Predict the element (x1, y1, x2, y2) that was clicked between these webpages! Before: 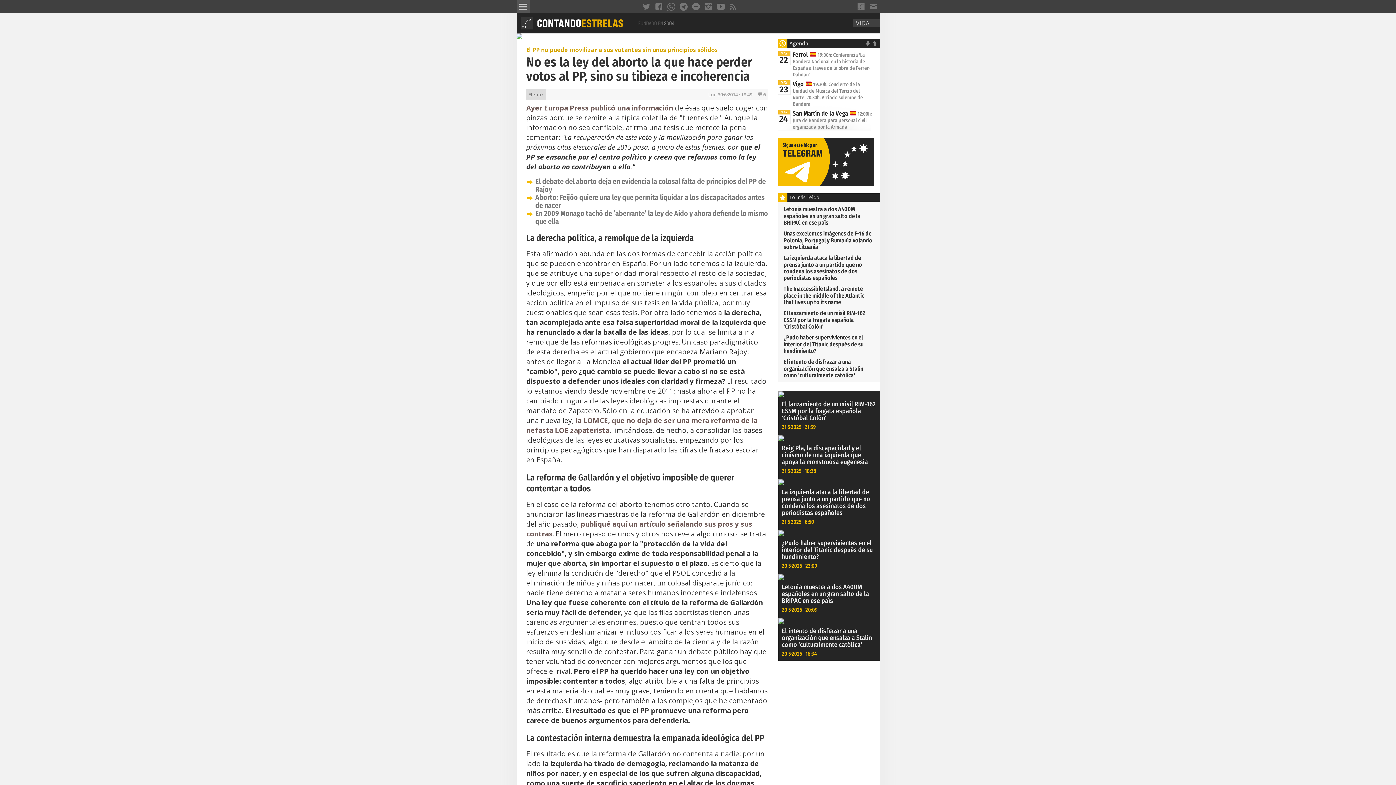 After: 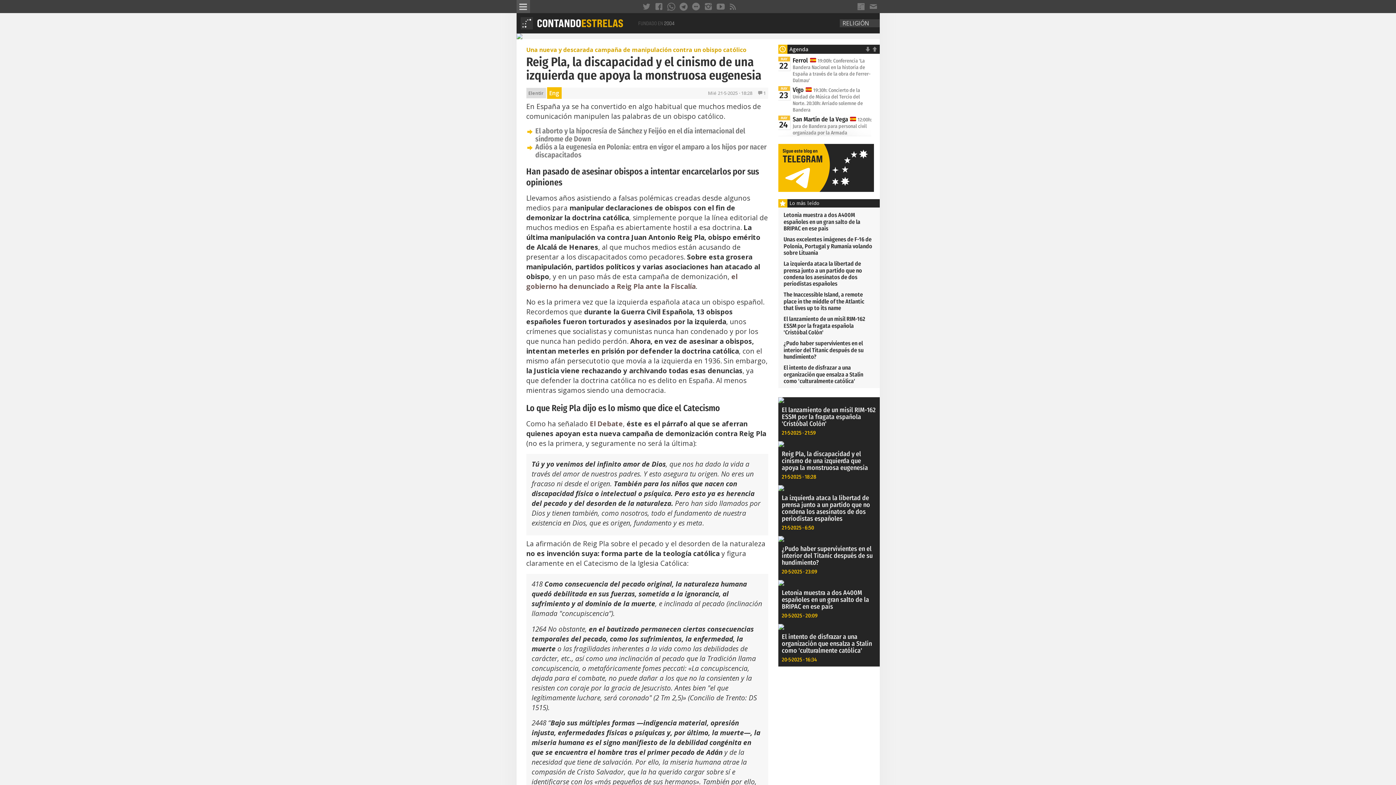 Action: label: 21·5·2025 · 18:28 bbox: (782, 468, 816, 474)